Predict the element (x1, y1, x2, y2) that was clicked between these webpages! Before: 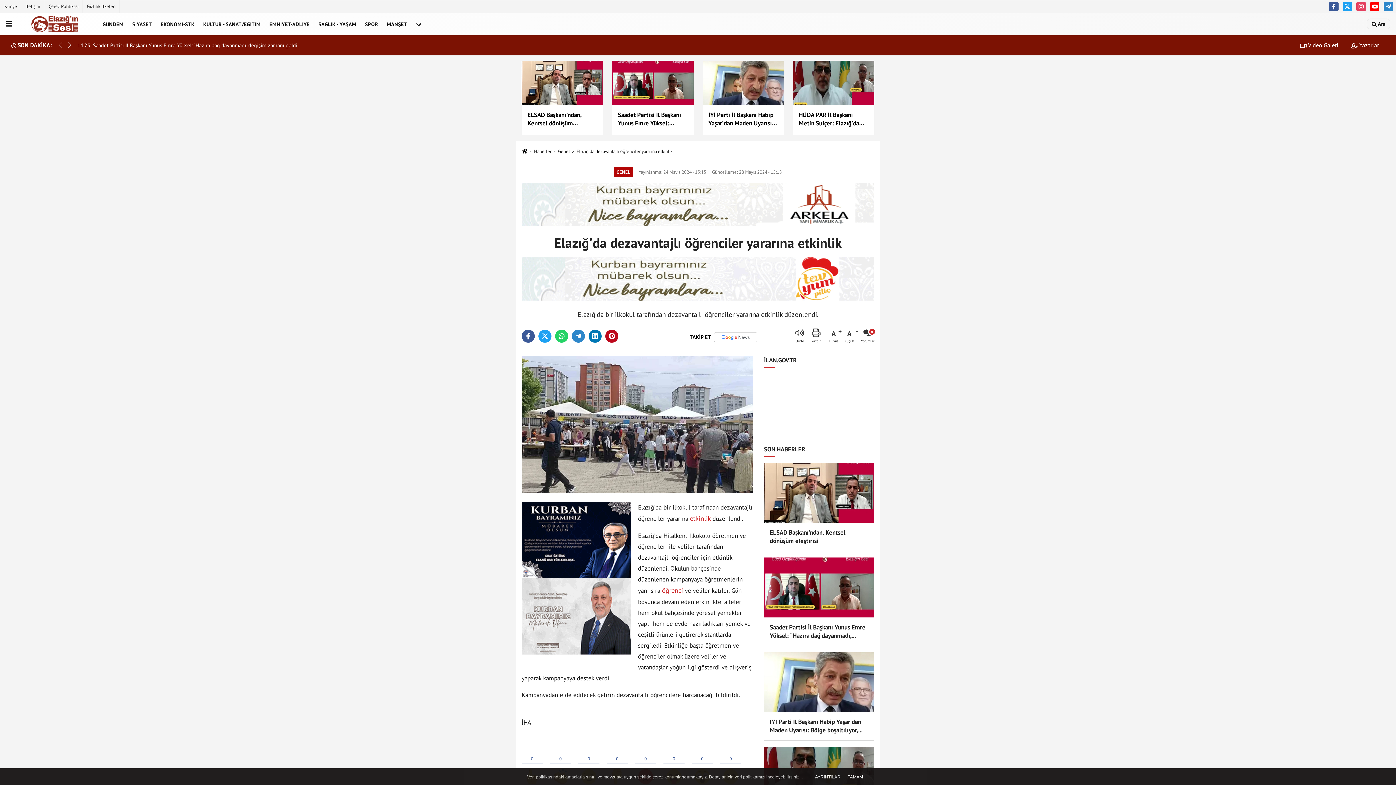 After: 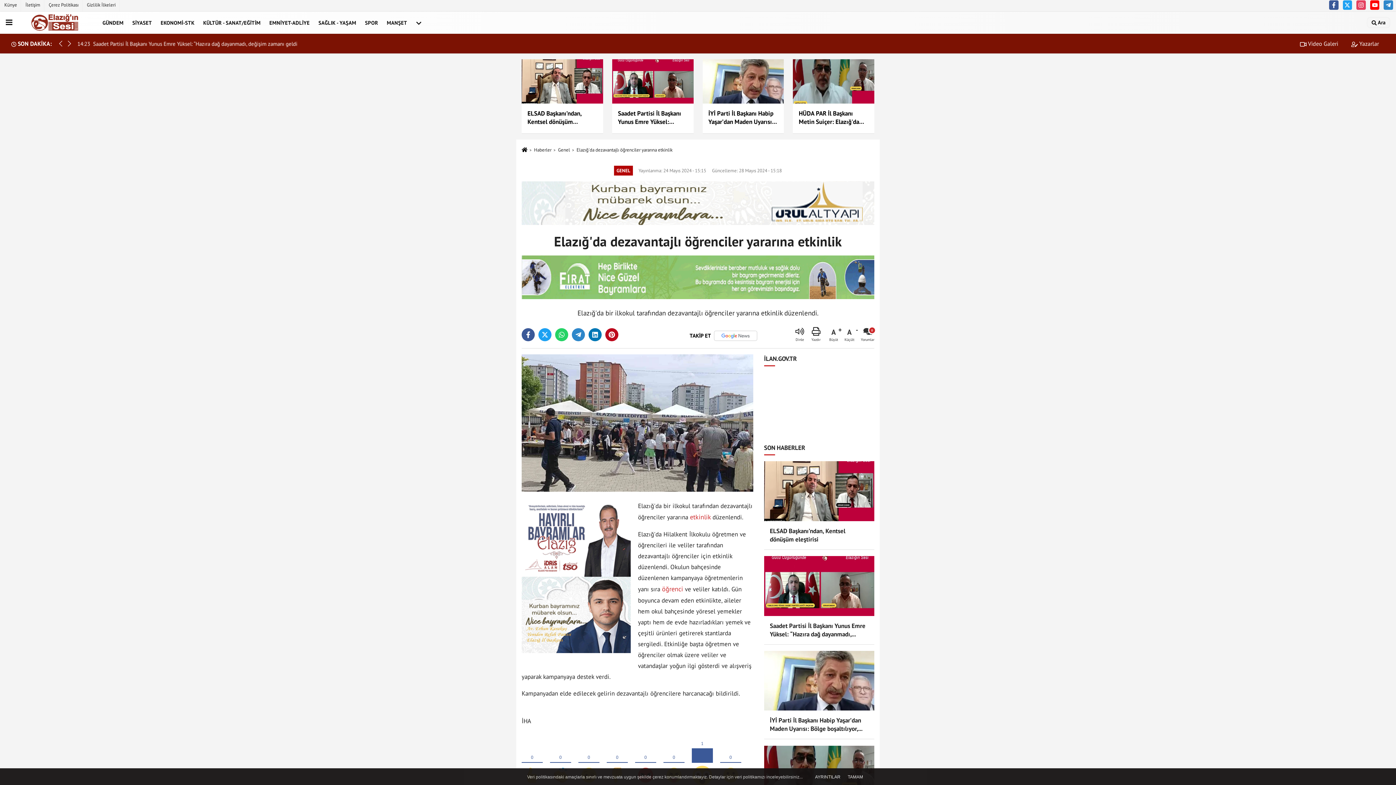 Action: bbox: (692, 742, 713, 787)